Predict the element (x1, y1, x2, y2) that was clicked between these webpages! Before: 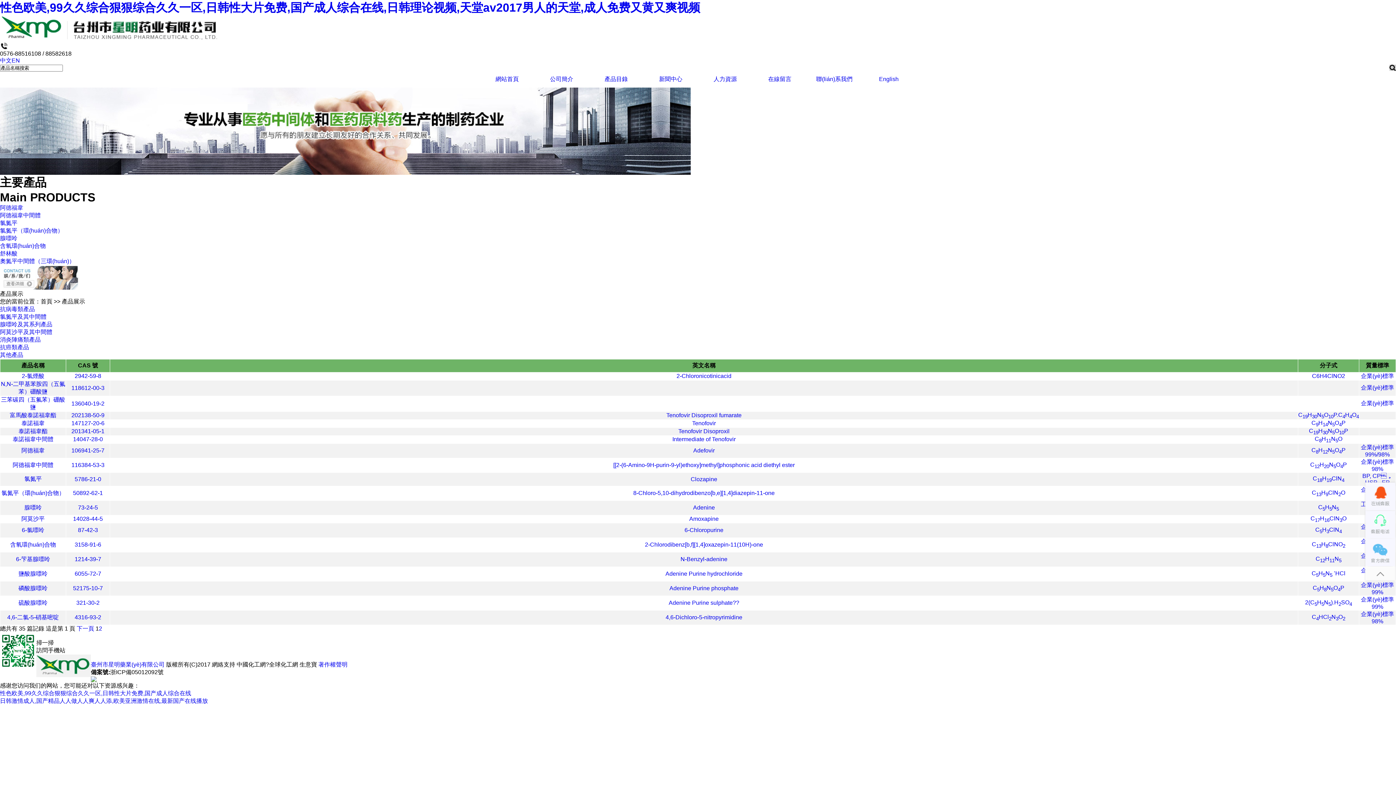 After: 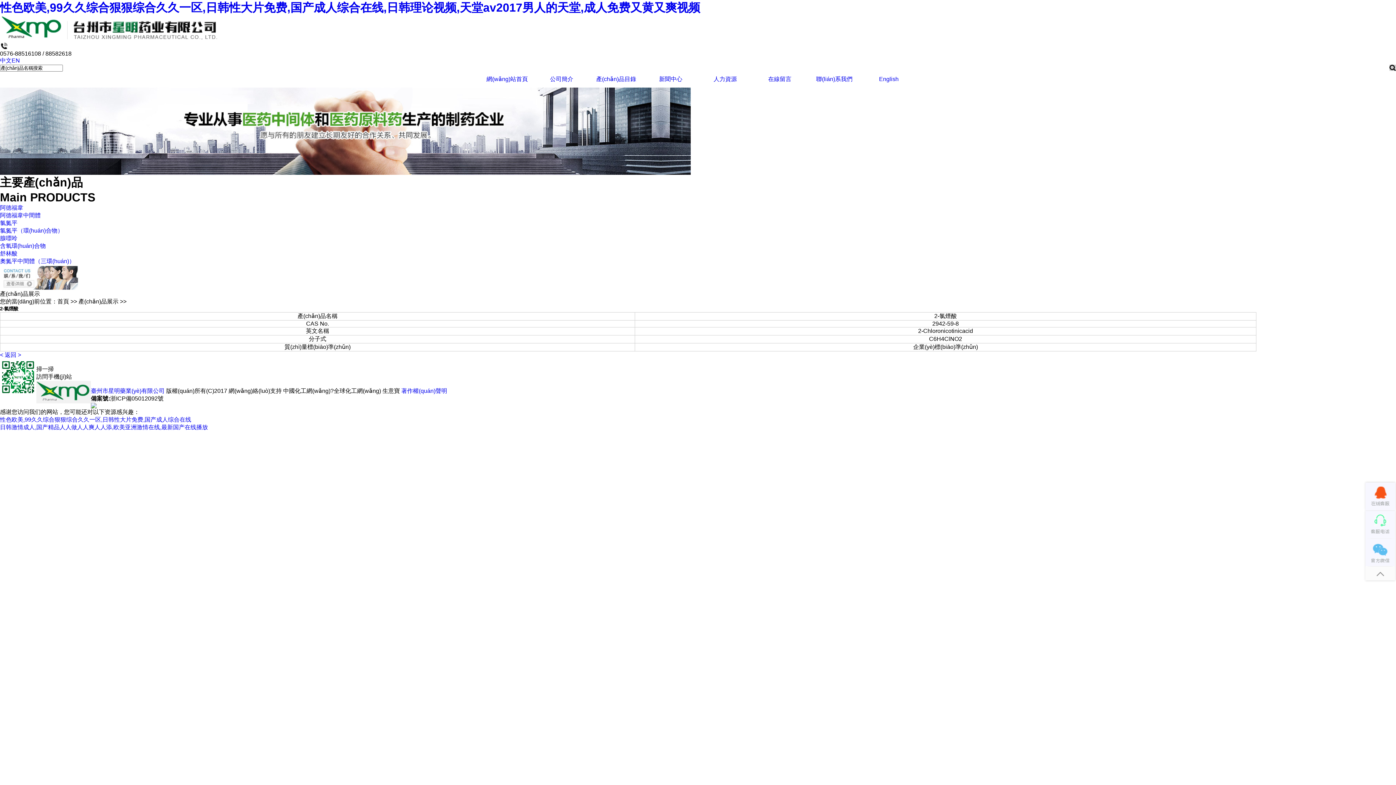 Action: label: 2-Chloronicotinicacid bbox: (676, 373, 731, 379)